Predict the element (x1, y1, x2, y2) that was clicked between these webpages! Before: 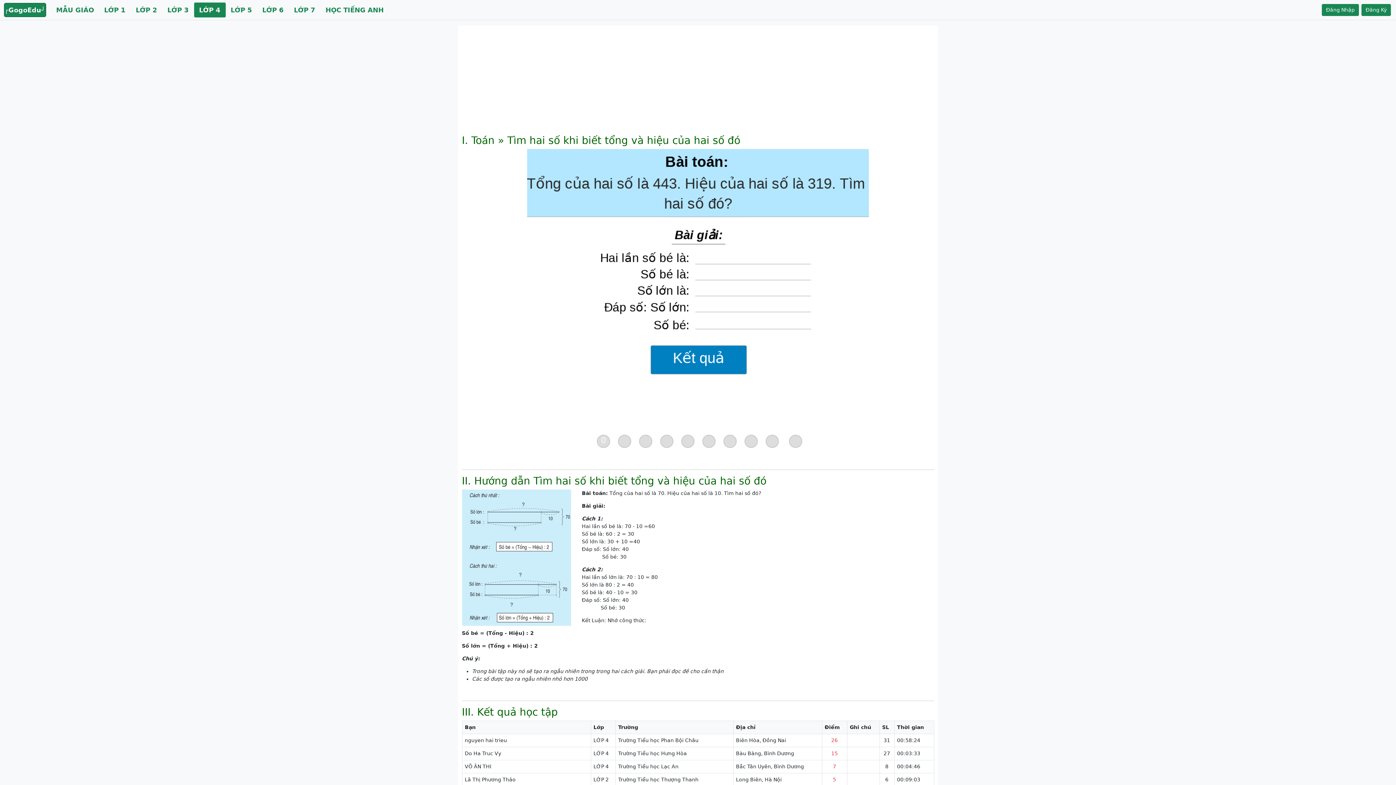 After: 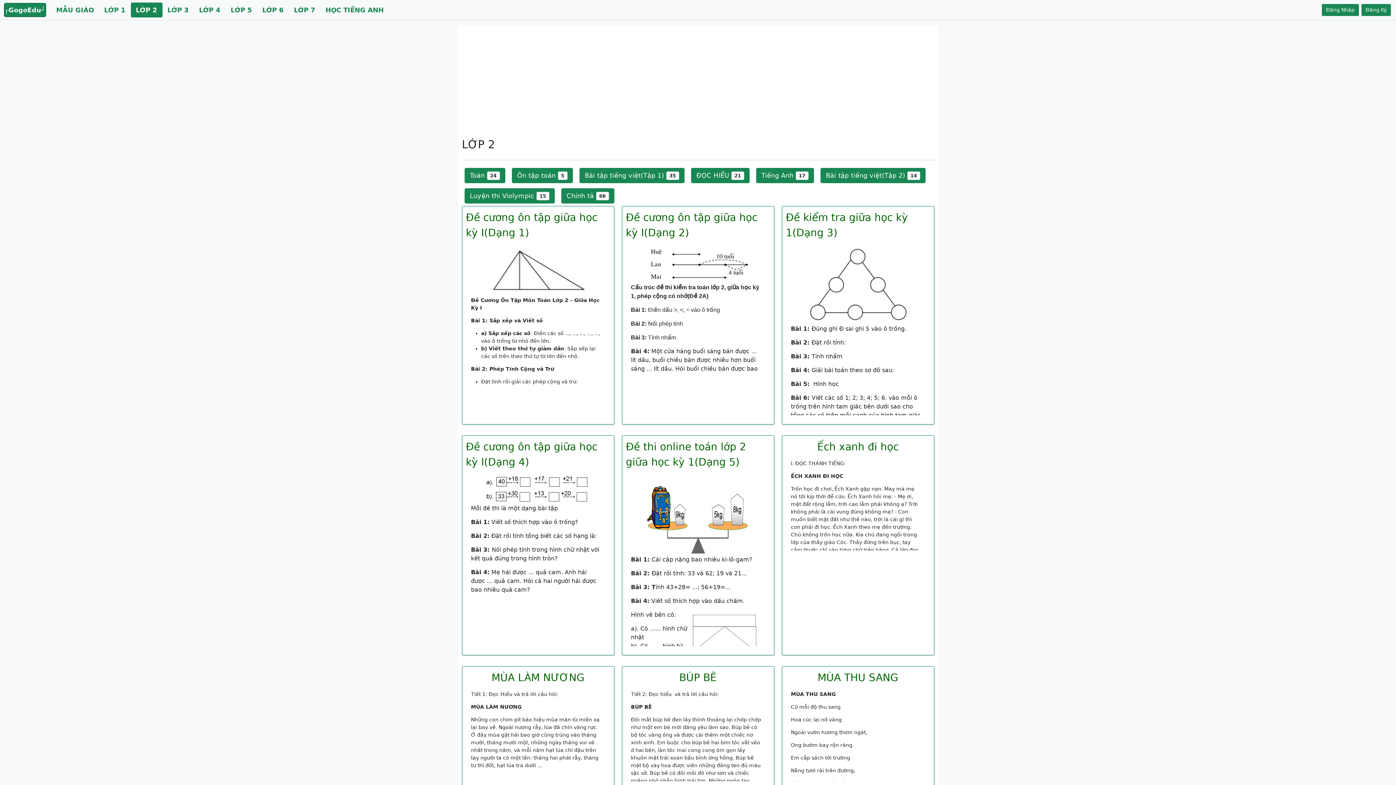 Action: bbox: (130, 2, 162, 17) label: LỚP 2